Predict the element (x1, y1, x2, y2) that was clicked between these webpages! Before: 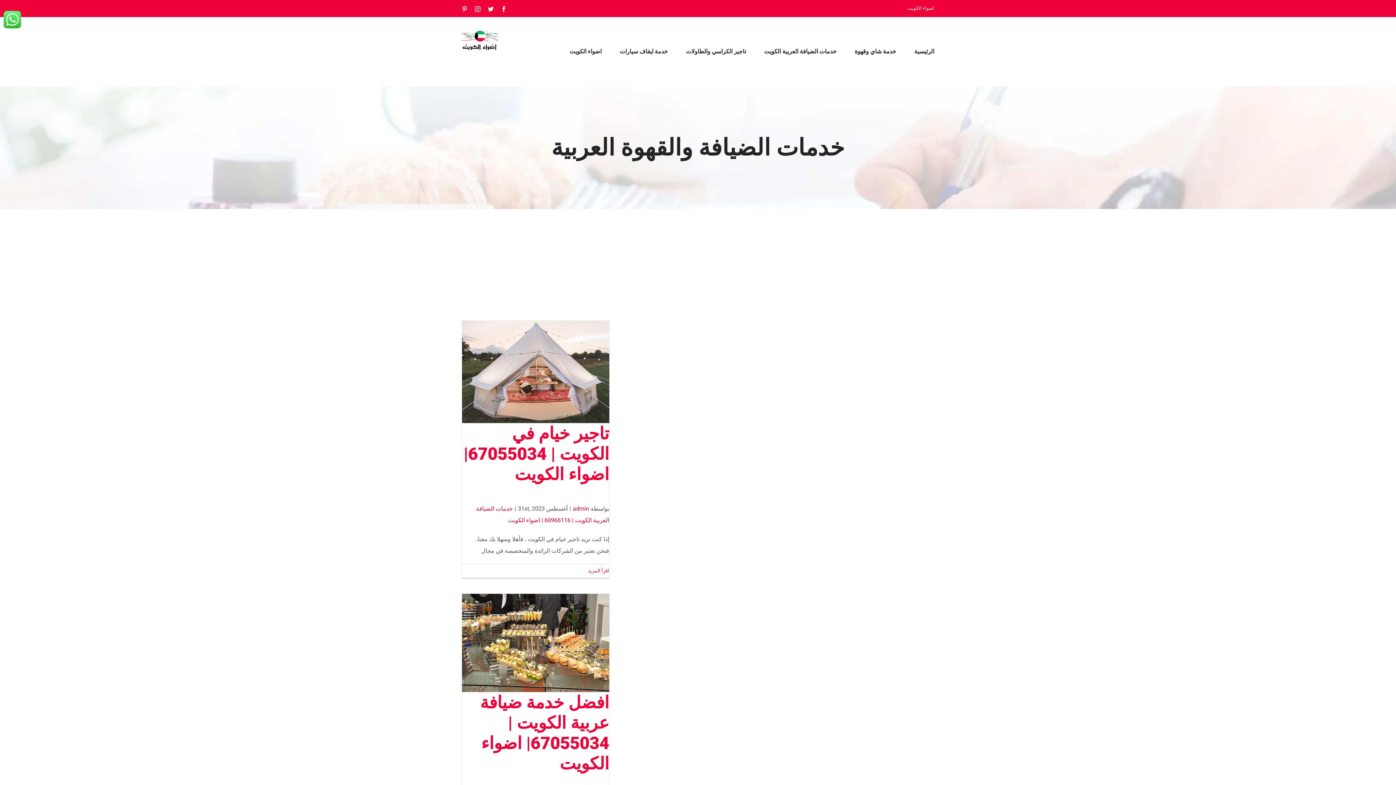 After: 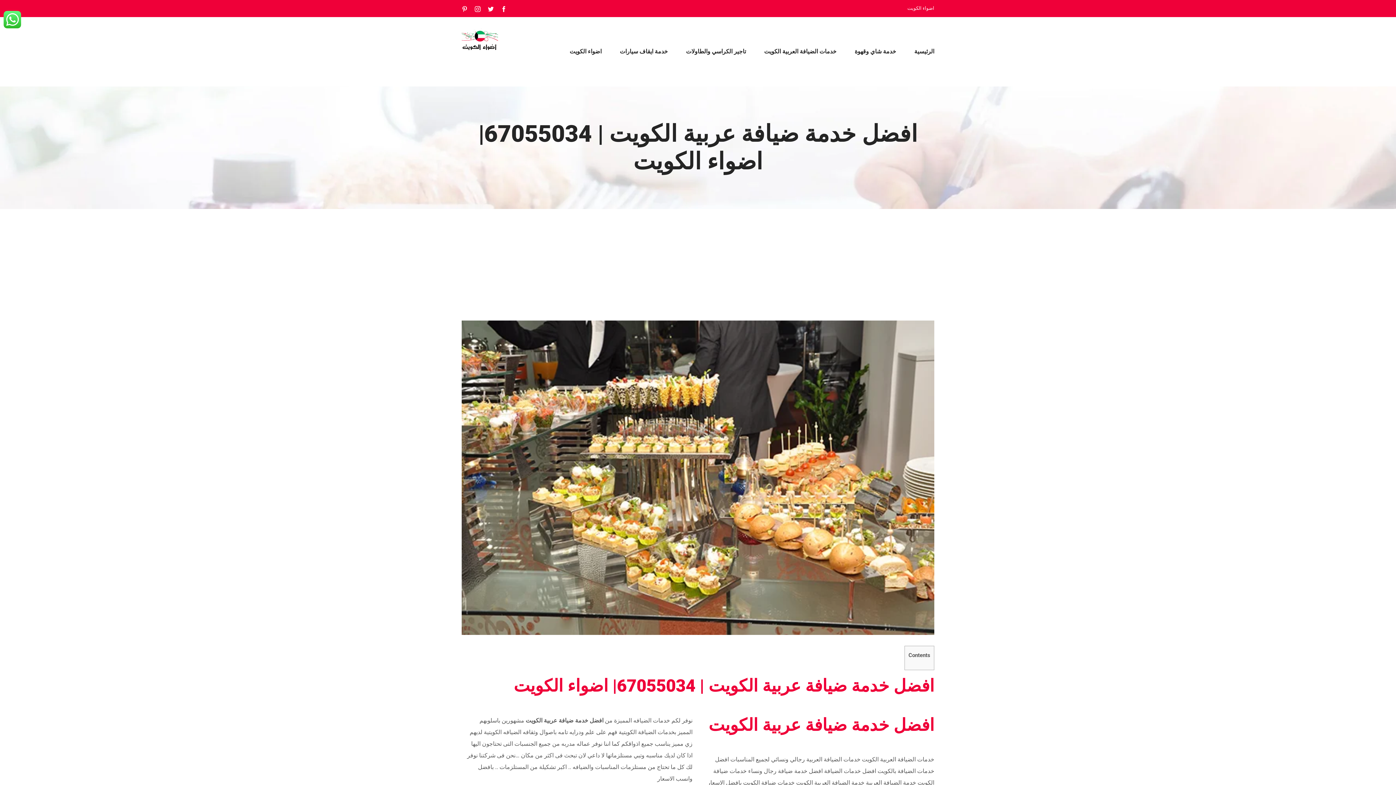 Action: bbox: (528, 636, 542, 650) label: افضل خدمة ضيافة عربية الكويت | 67055034| اضواء الكويت